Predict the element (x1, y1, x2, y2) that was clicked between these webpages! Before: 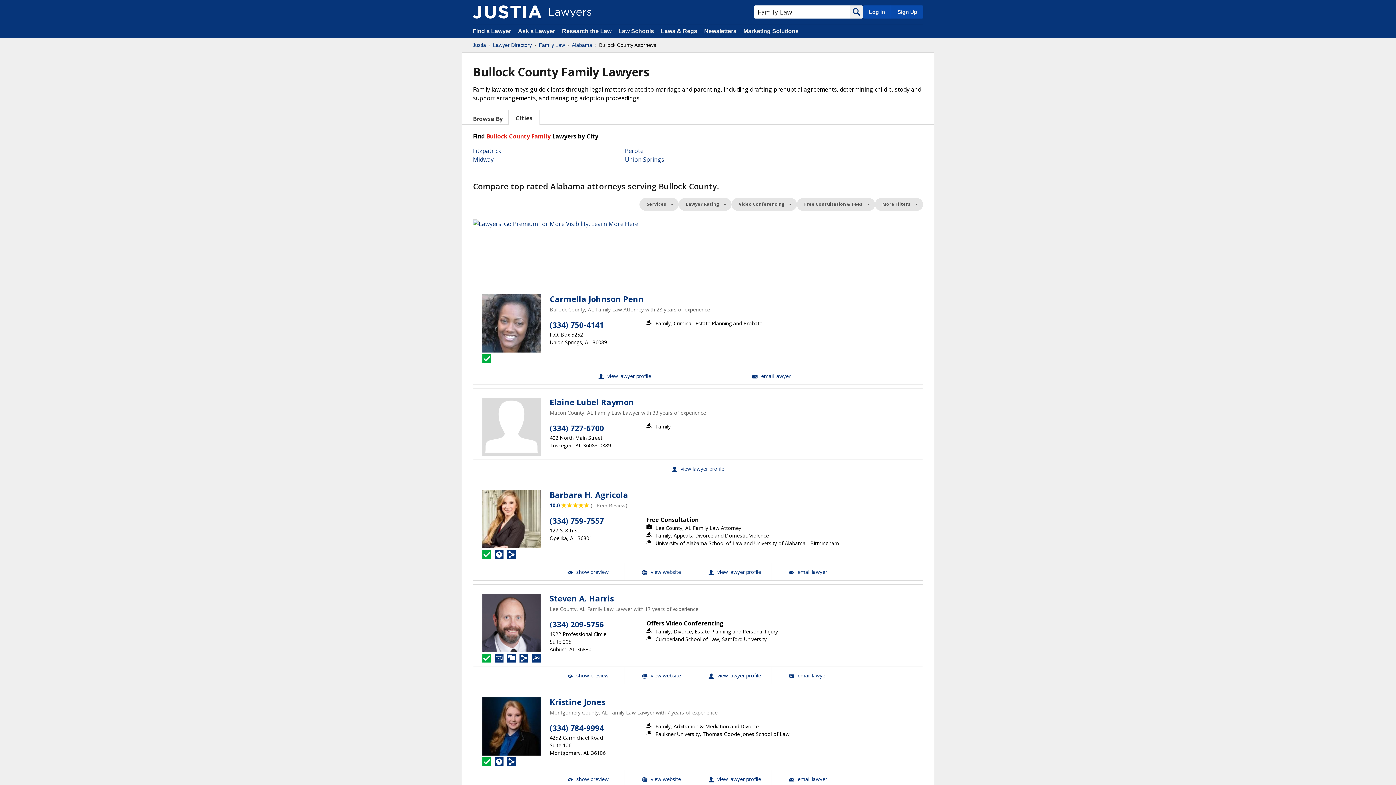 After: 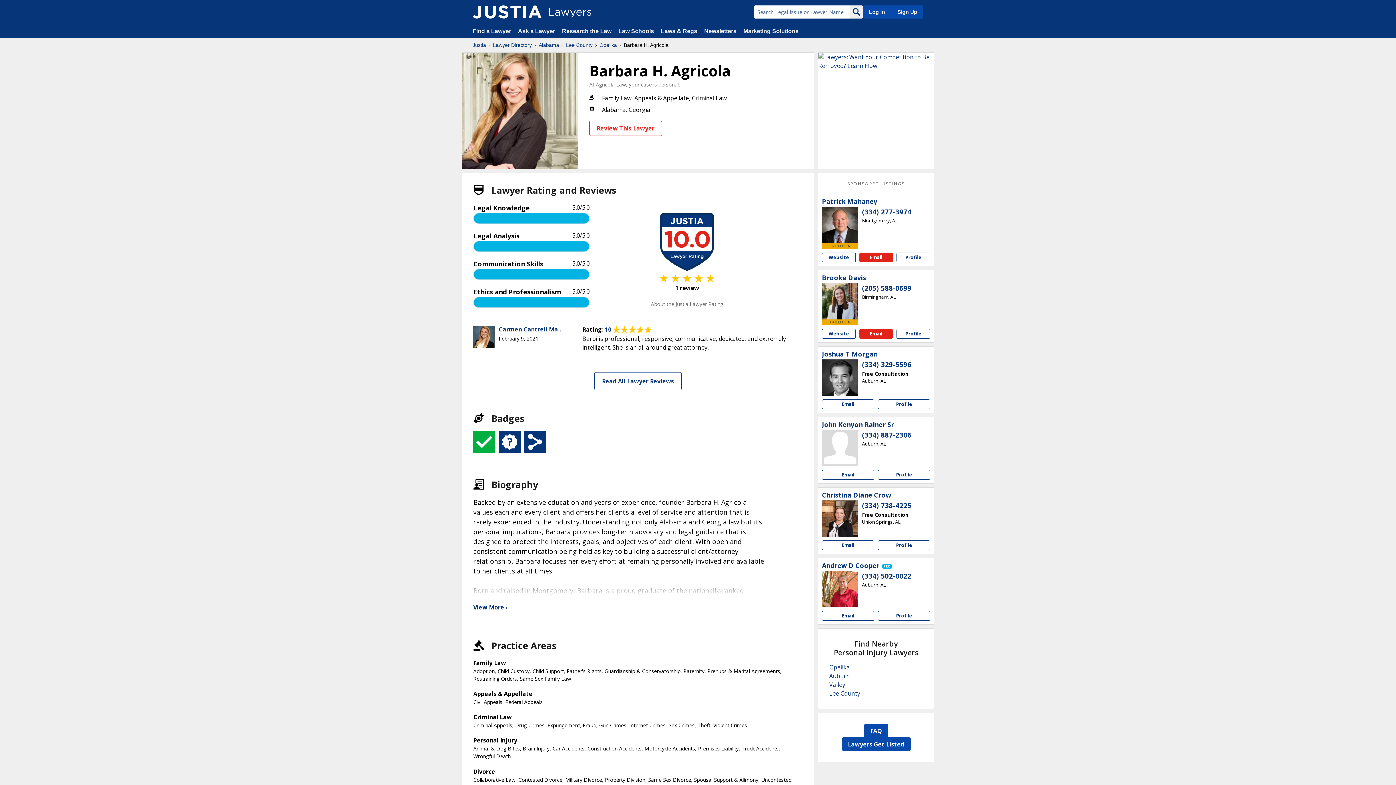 Action: label: Barbara H. Agricola View Profile bbox: (698, 563, 771, 580)